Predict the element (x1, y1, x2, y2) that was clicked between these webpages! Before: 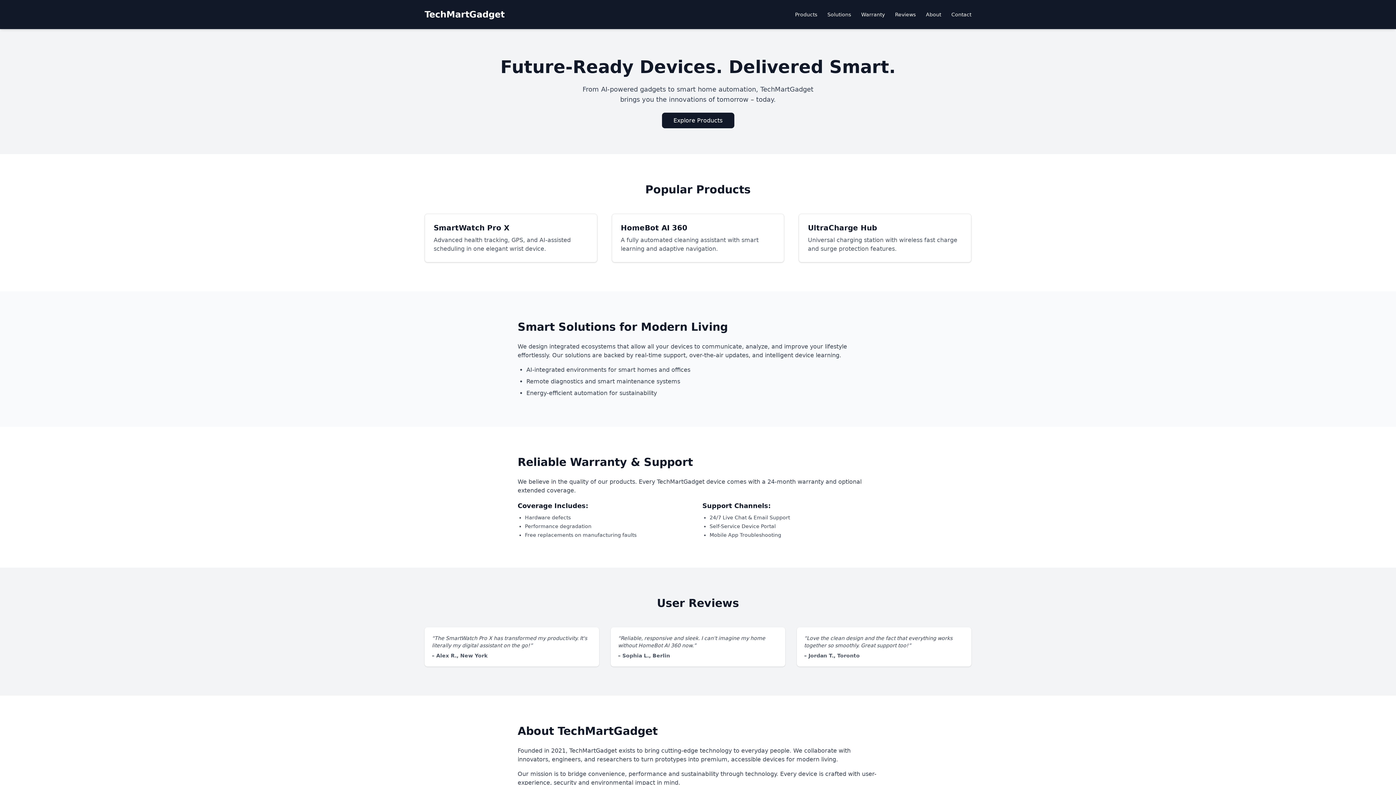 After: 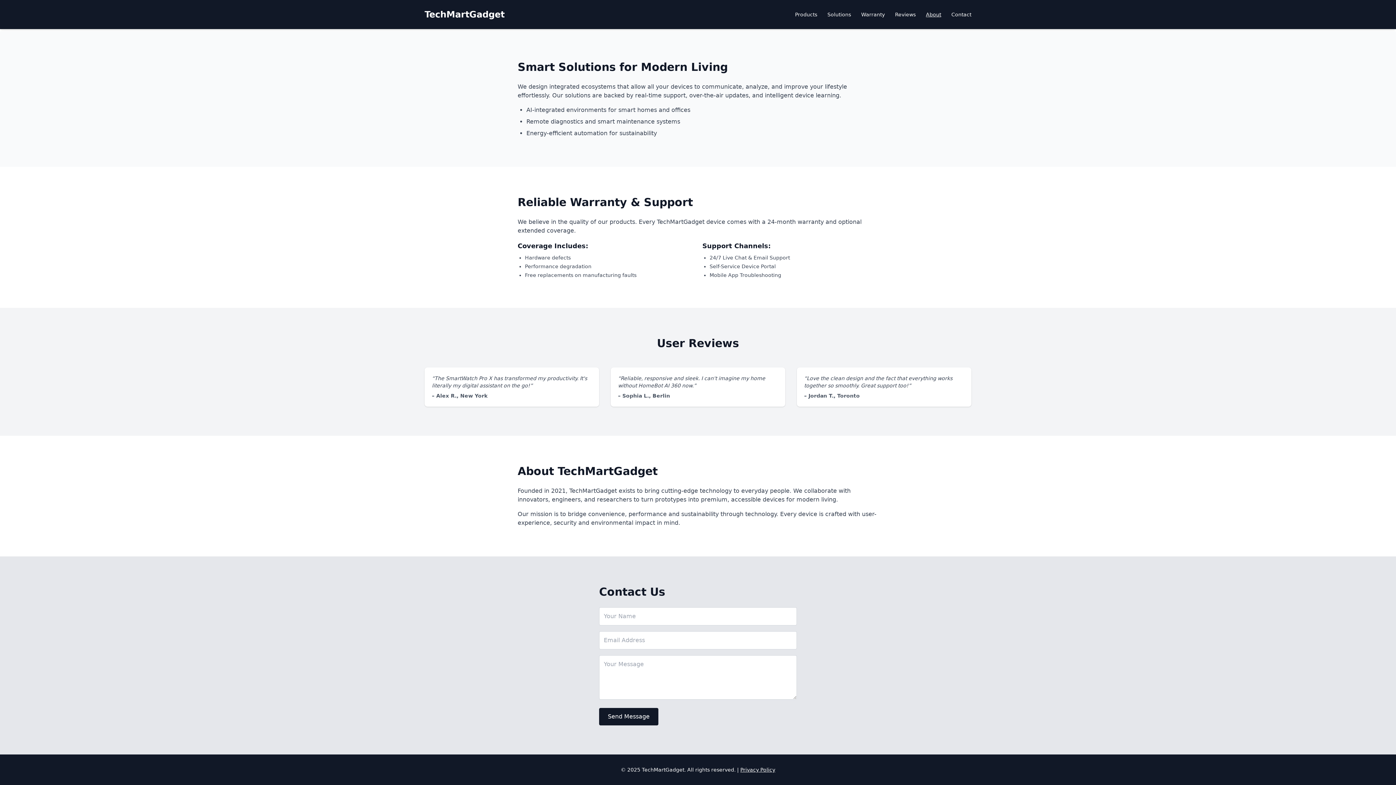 Action: bbox: (926, 11, 941, 17) label: About